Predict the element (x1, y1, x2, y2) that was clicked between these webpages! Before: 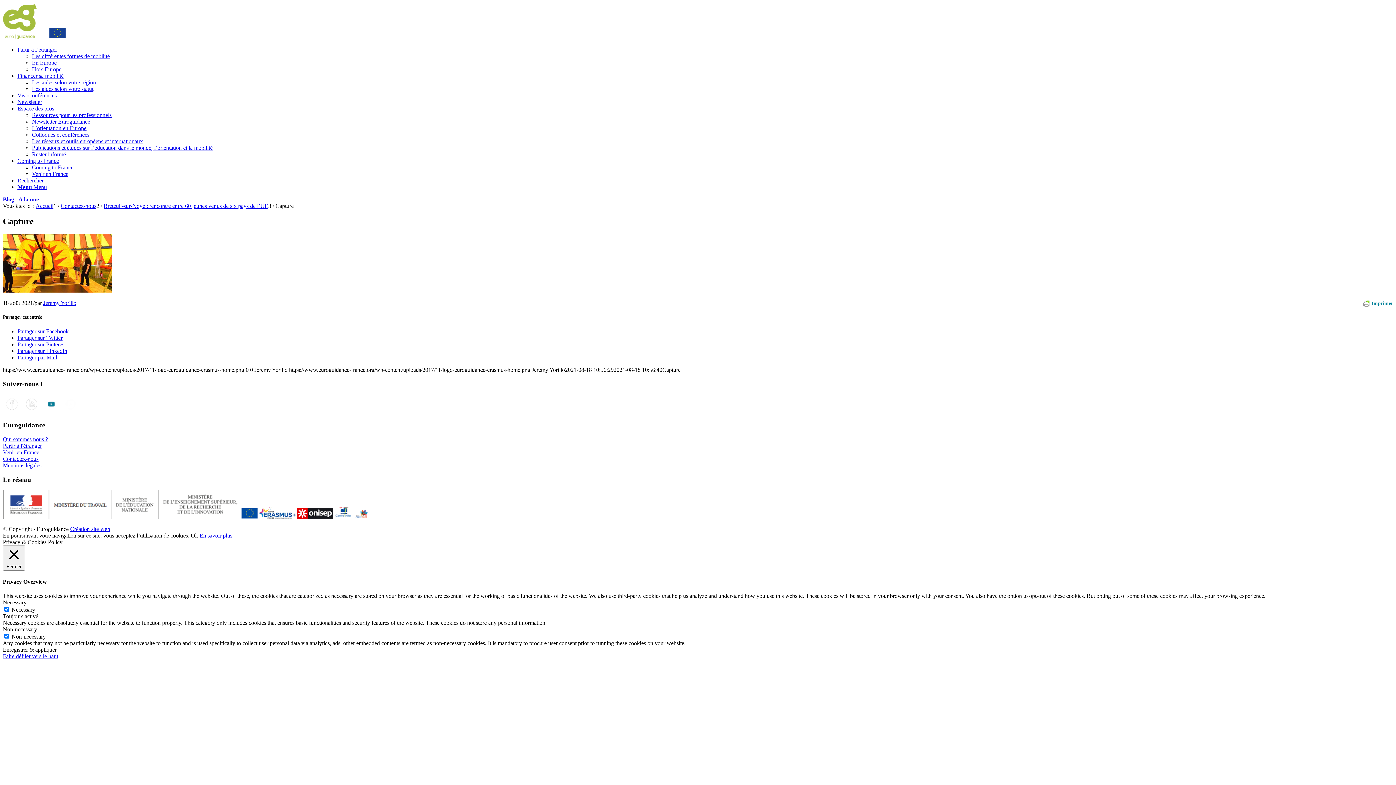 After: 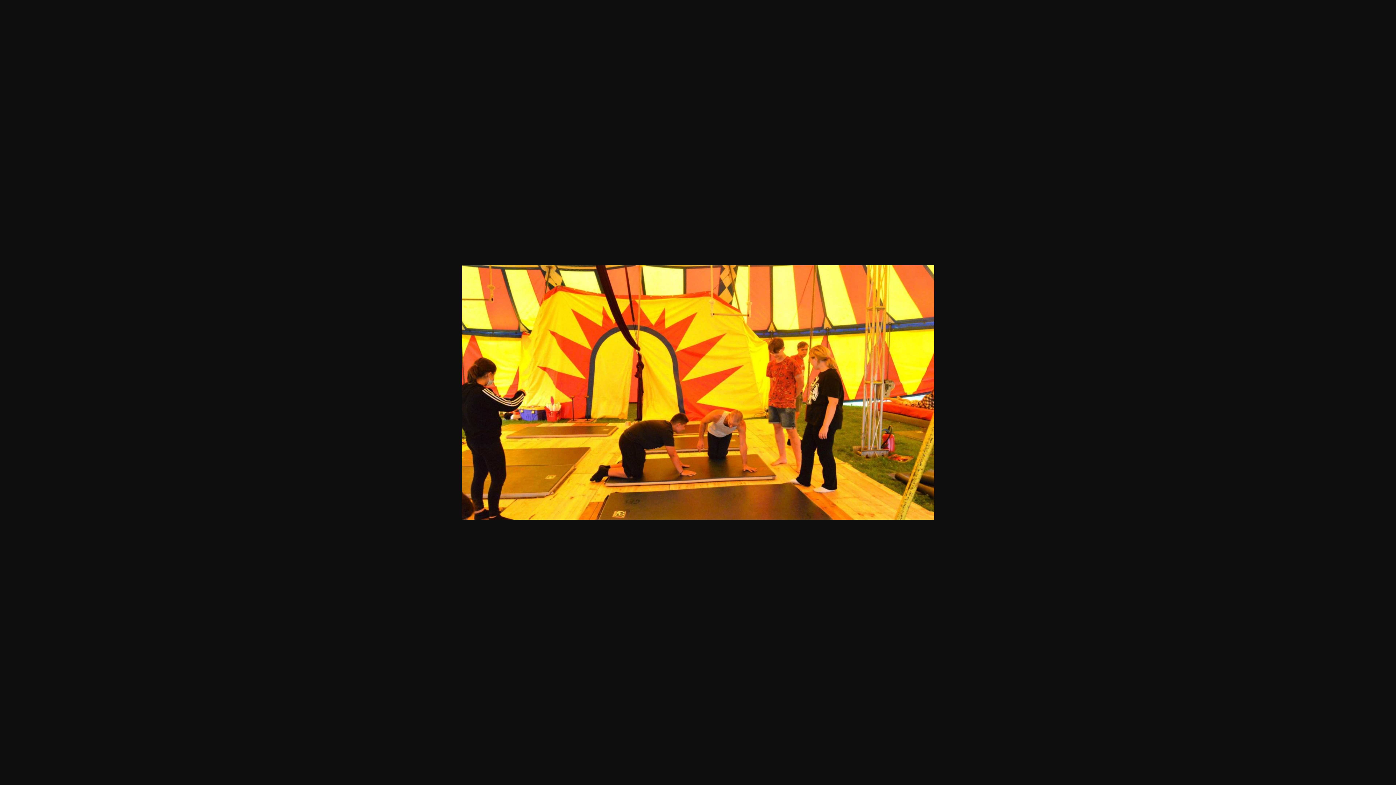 Action: bbox: (2, 287, 112, 293)